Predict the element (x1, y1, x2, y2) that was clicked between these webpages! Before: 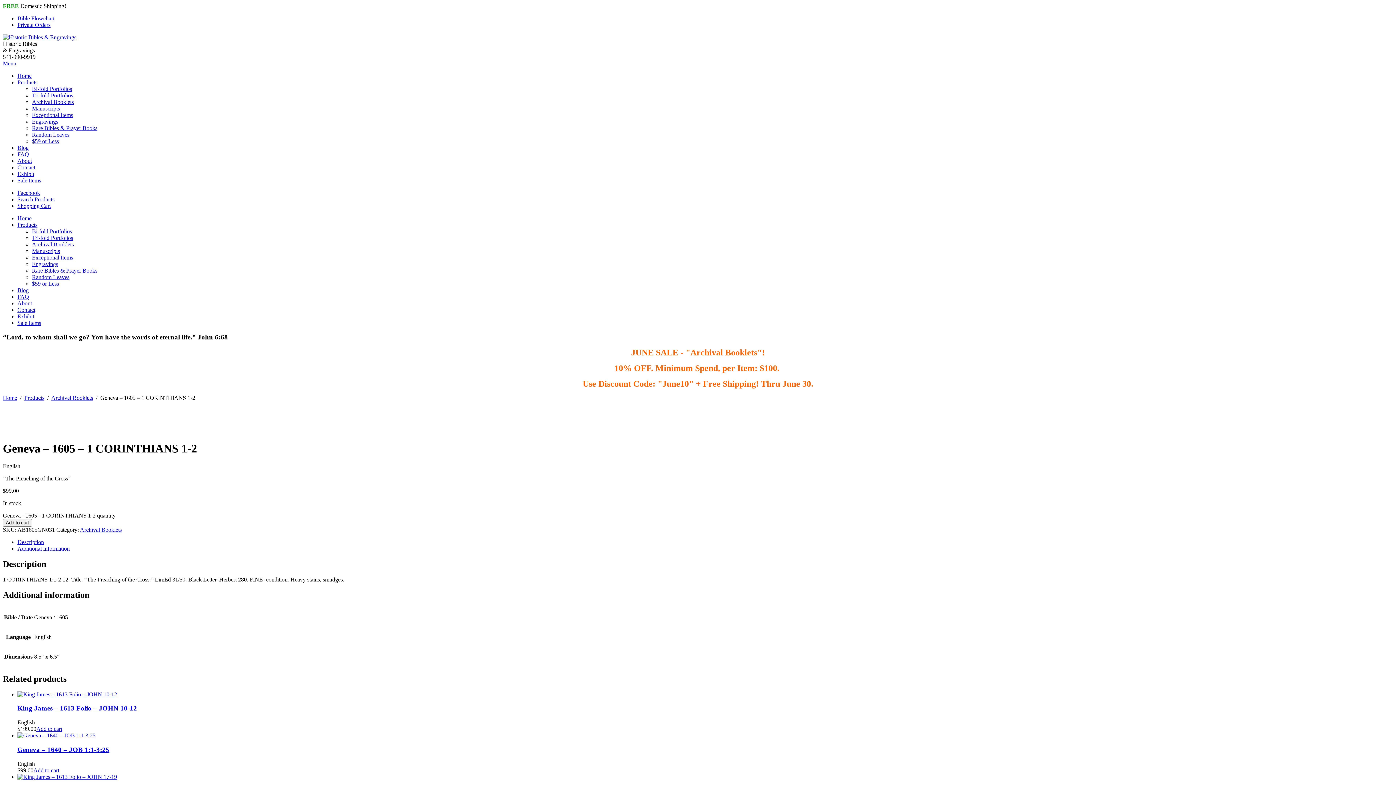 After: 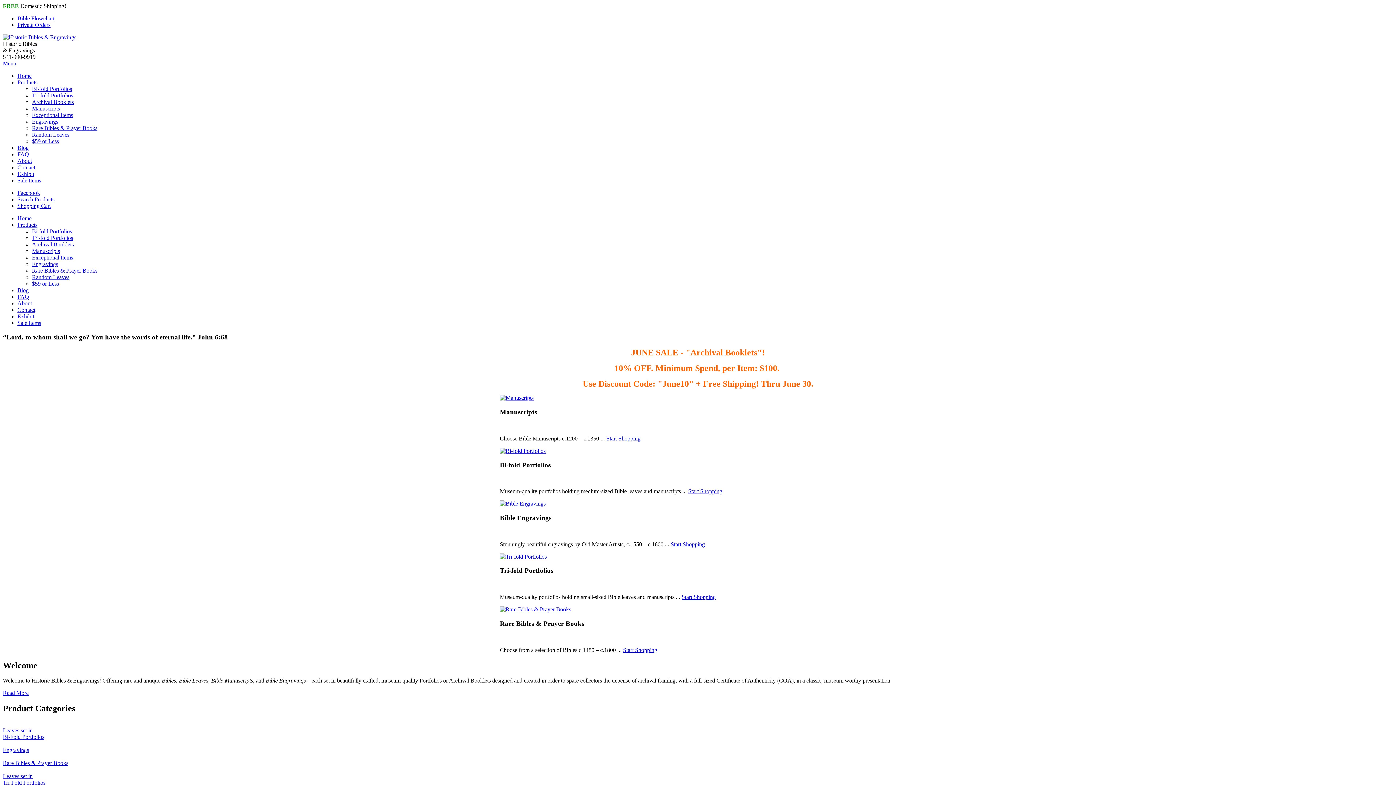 Action: bbox: (2, 395, 17, 401) label: Home